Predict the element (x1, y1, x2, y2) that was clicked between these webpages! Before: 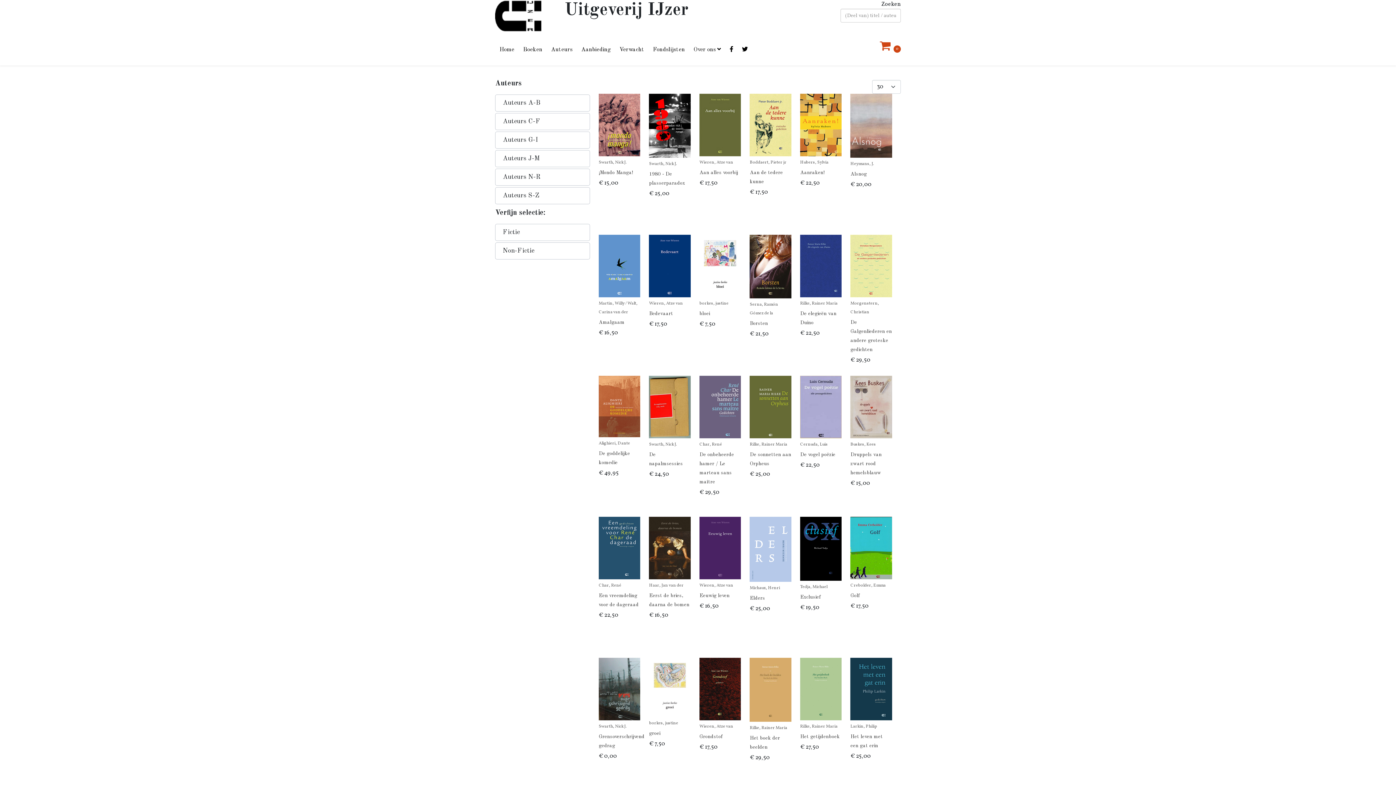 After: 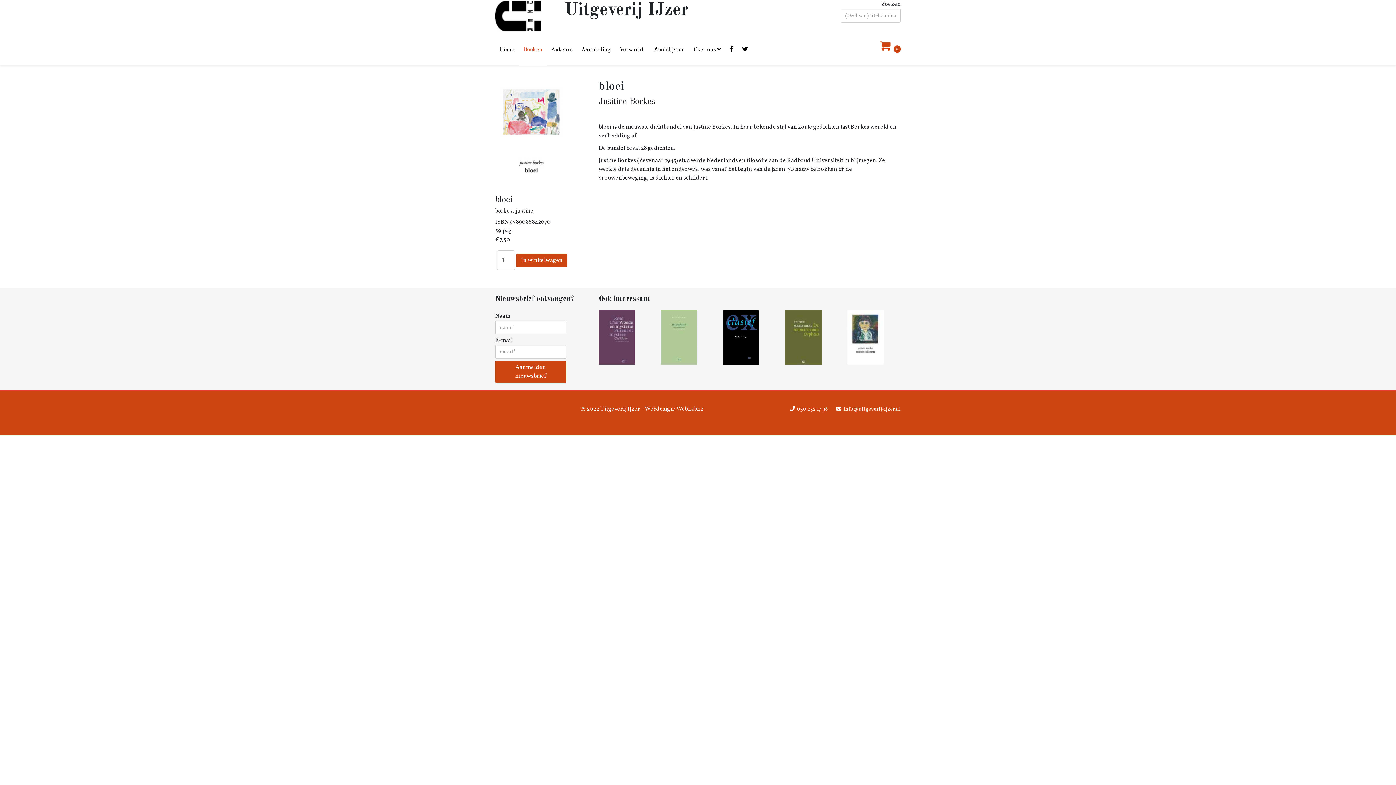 Action: bbox: (699, 311, 710, 316) label: bloei